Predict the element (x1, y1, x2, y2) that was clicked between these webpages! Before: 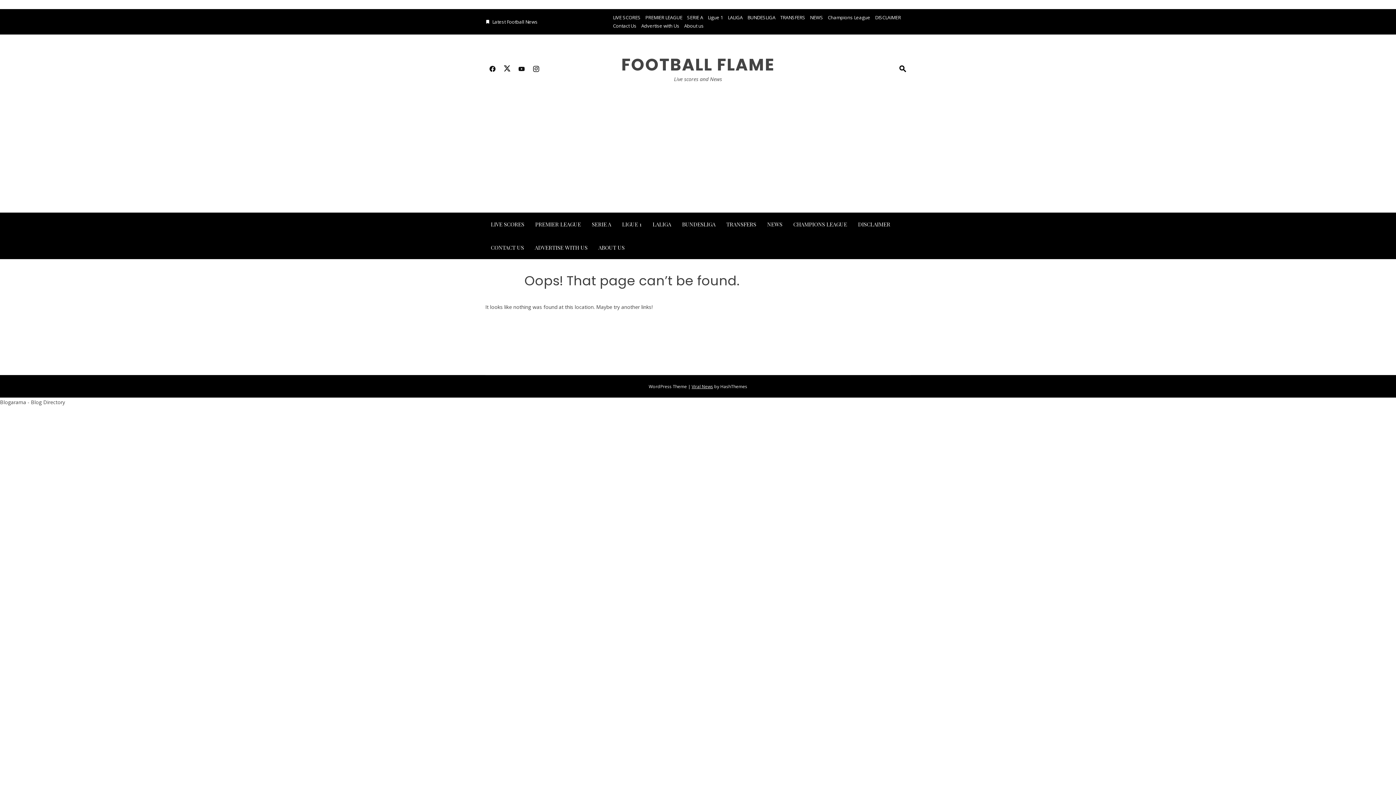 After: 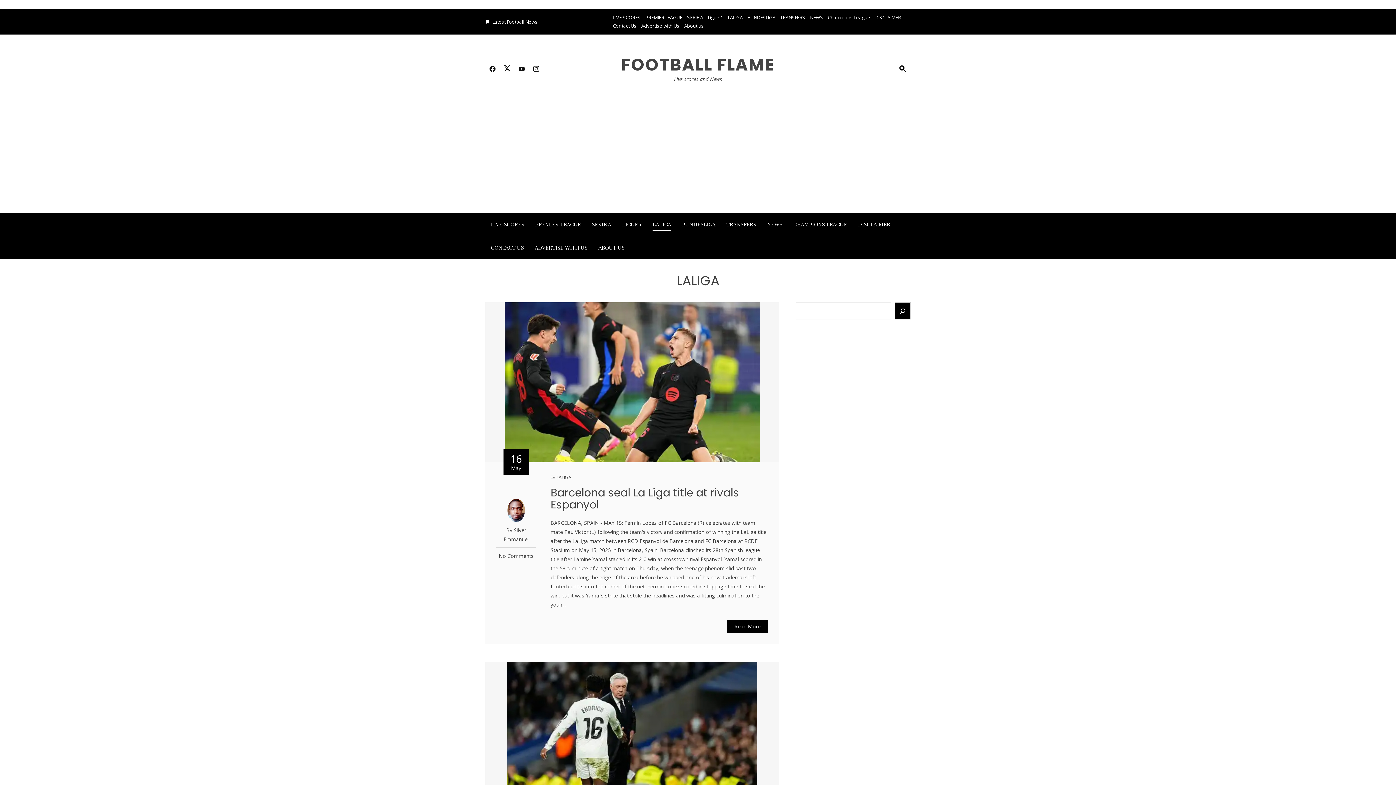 Action: bbox: (652, 218, 671, 230) label: LALIGA